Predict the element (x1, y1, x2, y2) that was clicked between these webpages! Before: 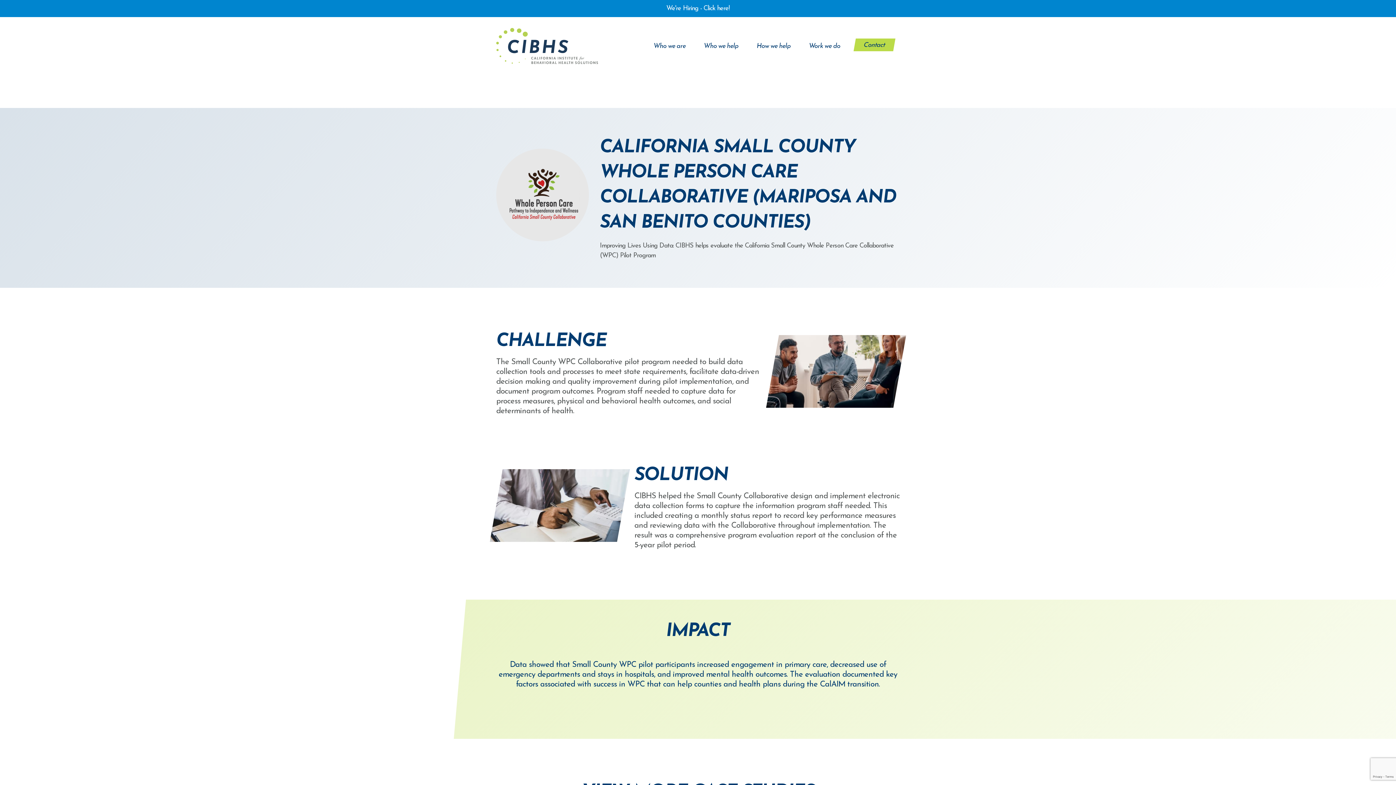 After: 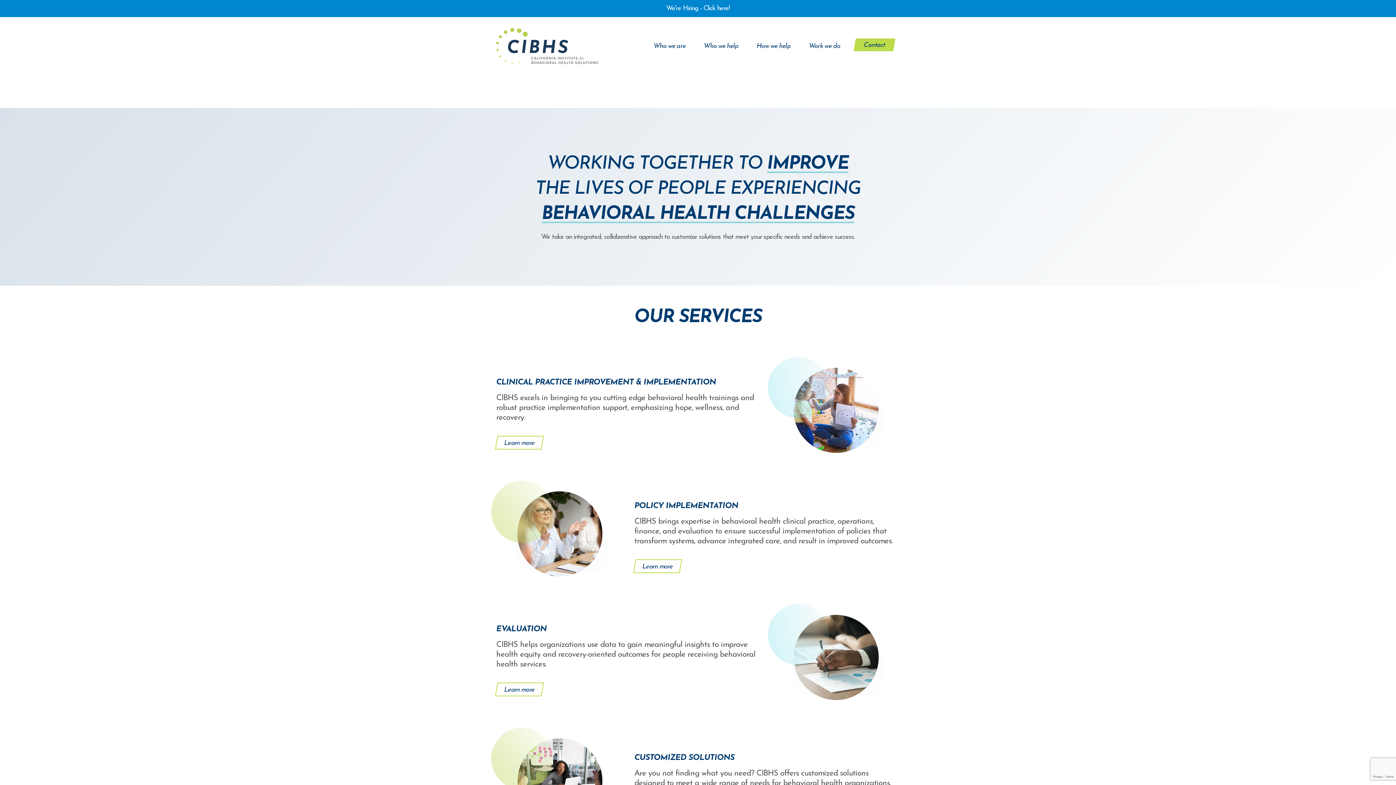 Action: label: How we help bbox: (753, 38, 794, 54)